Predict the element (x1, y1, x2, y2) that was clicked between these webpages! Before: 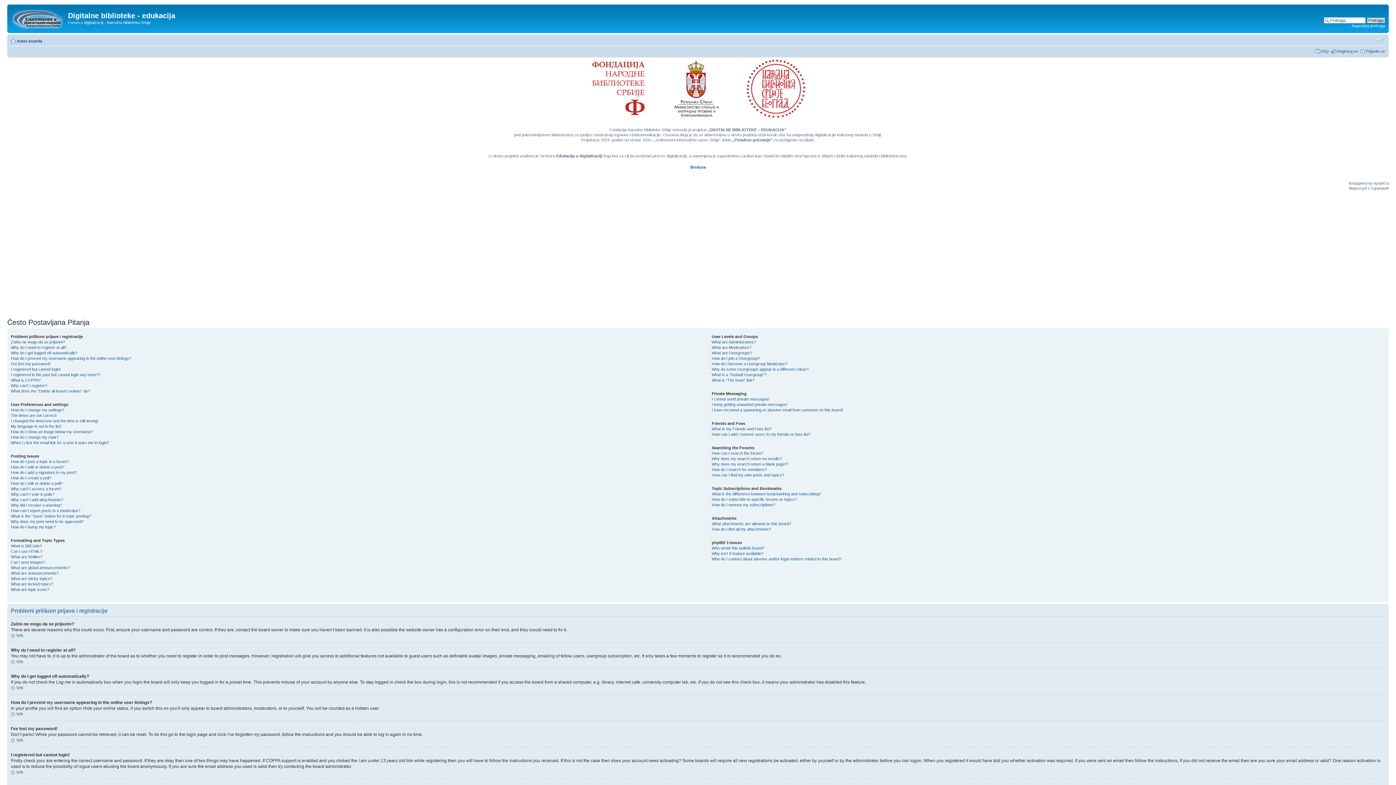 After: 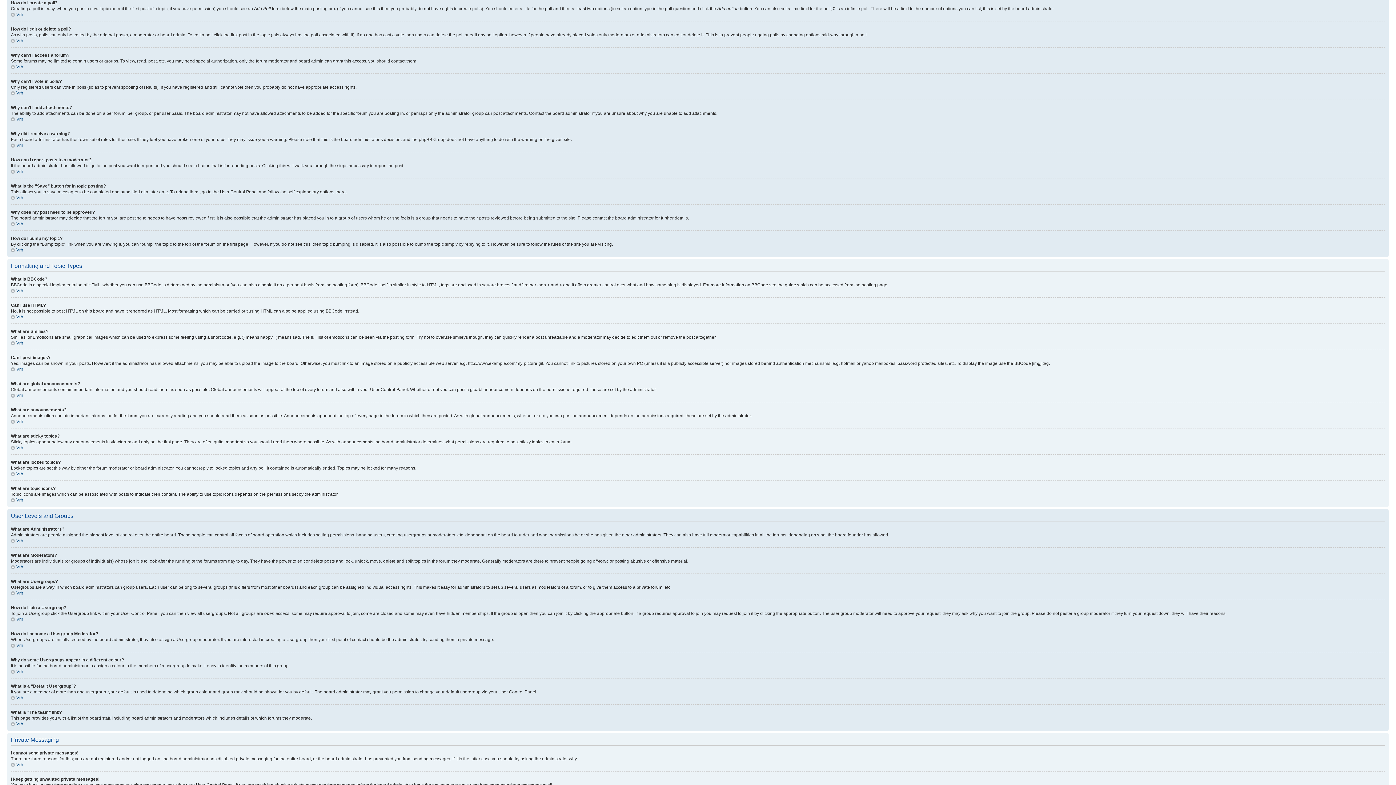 Action: label: How do I create a poll? bbox: (10, 476, 51, 480)